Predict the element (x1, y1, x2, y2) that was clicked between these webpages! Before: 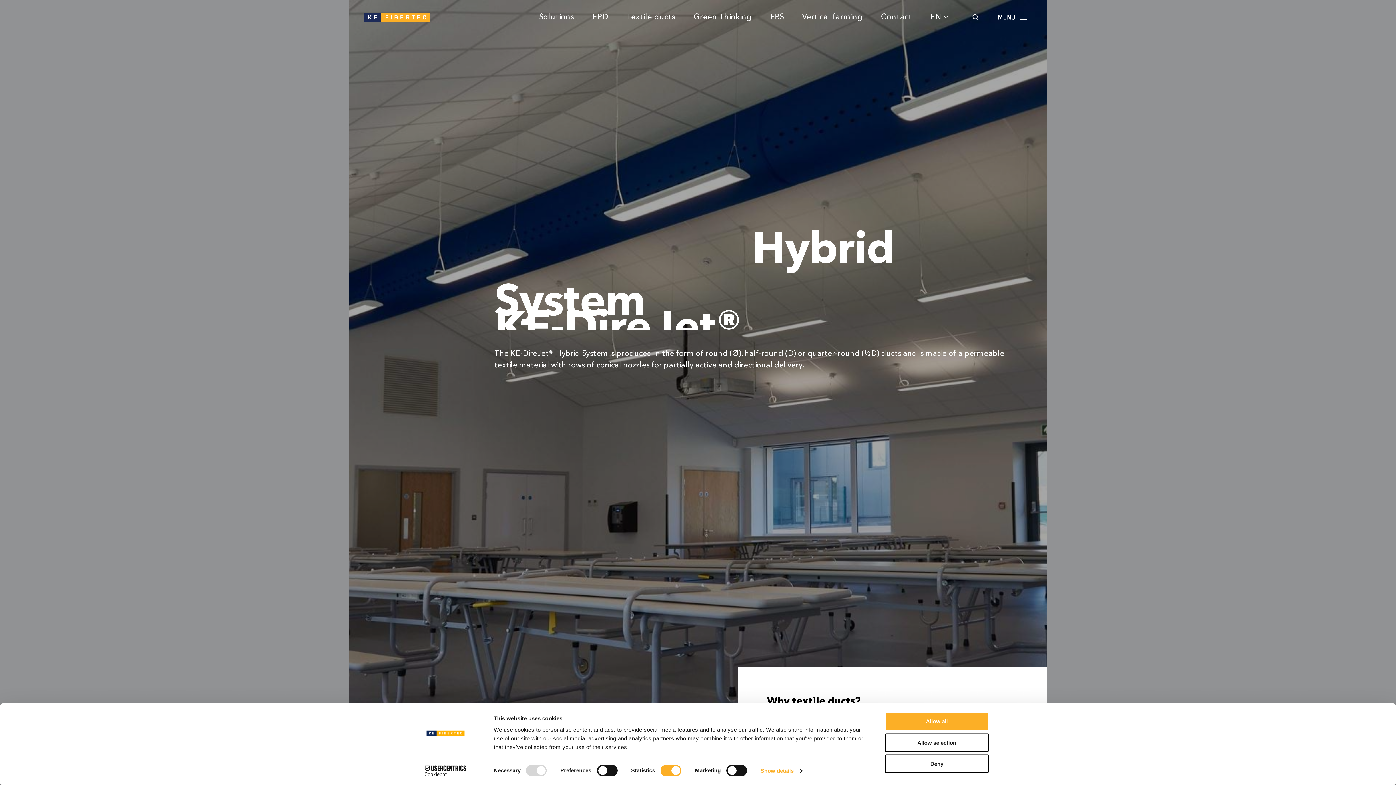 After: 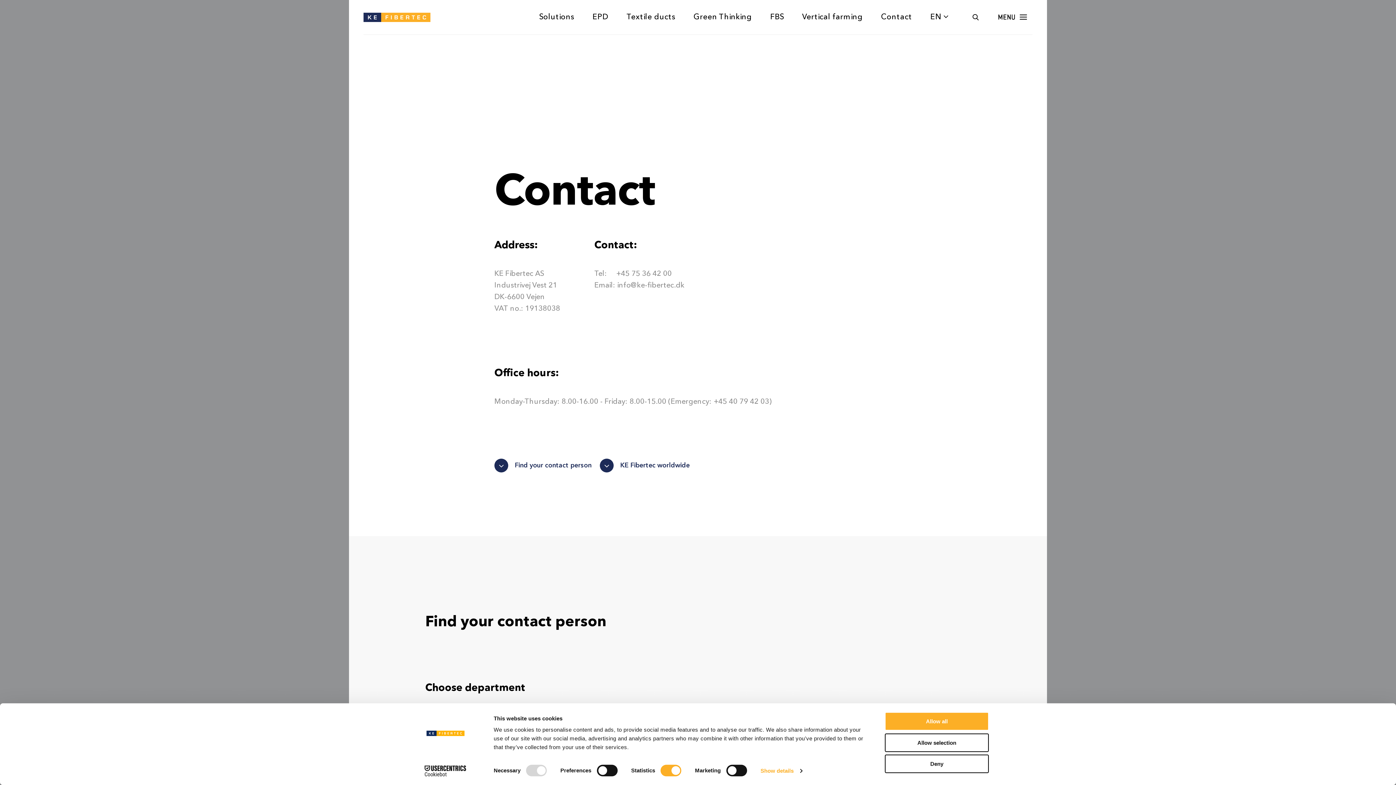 Action: label: Contact bbox: (881, 13, 912, 20)